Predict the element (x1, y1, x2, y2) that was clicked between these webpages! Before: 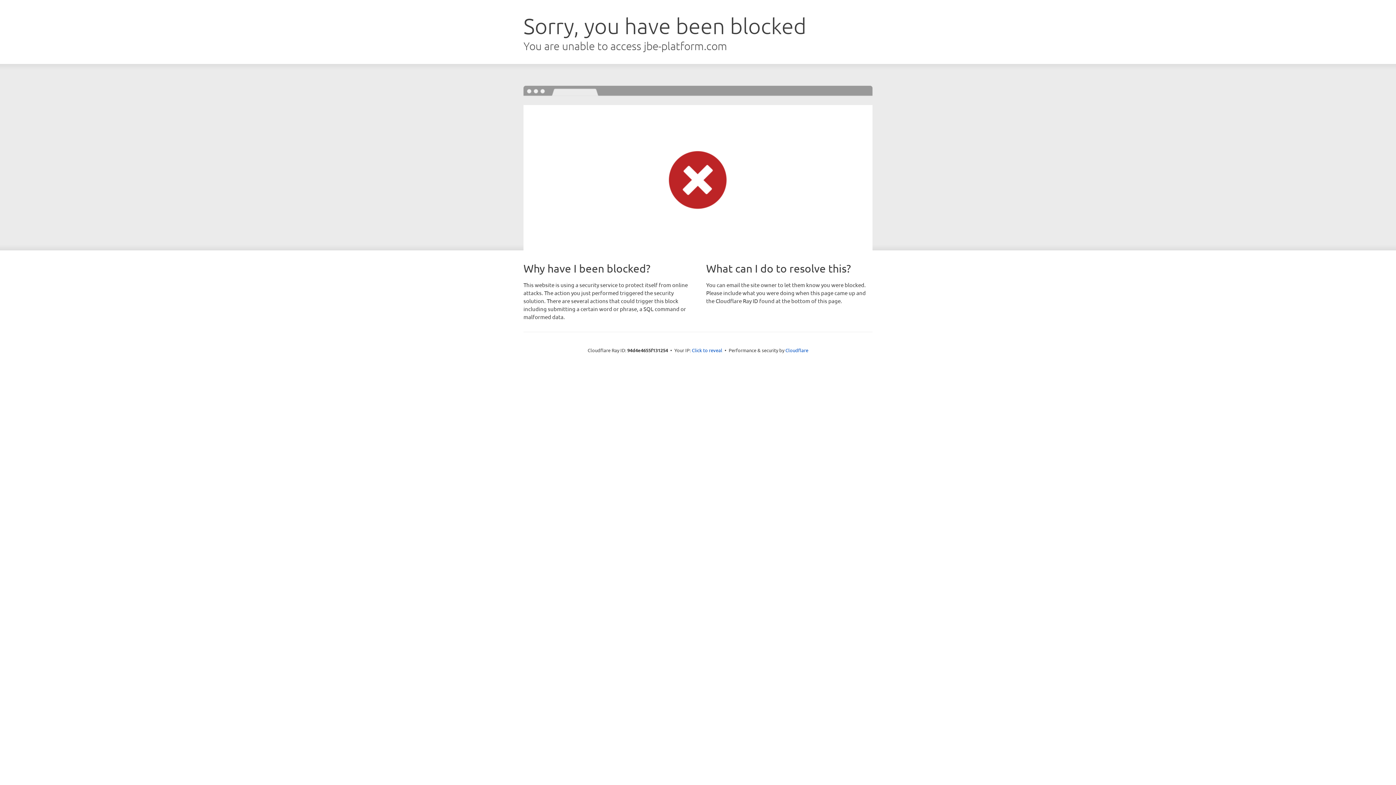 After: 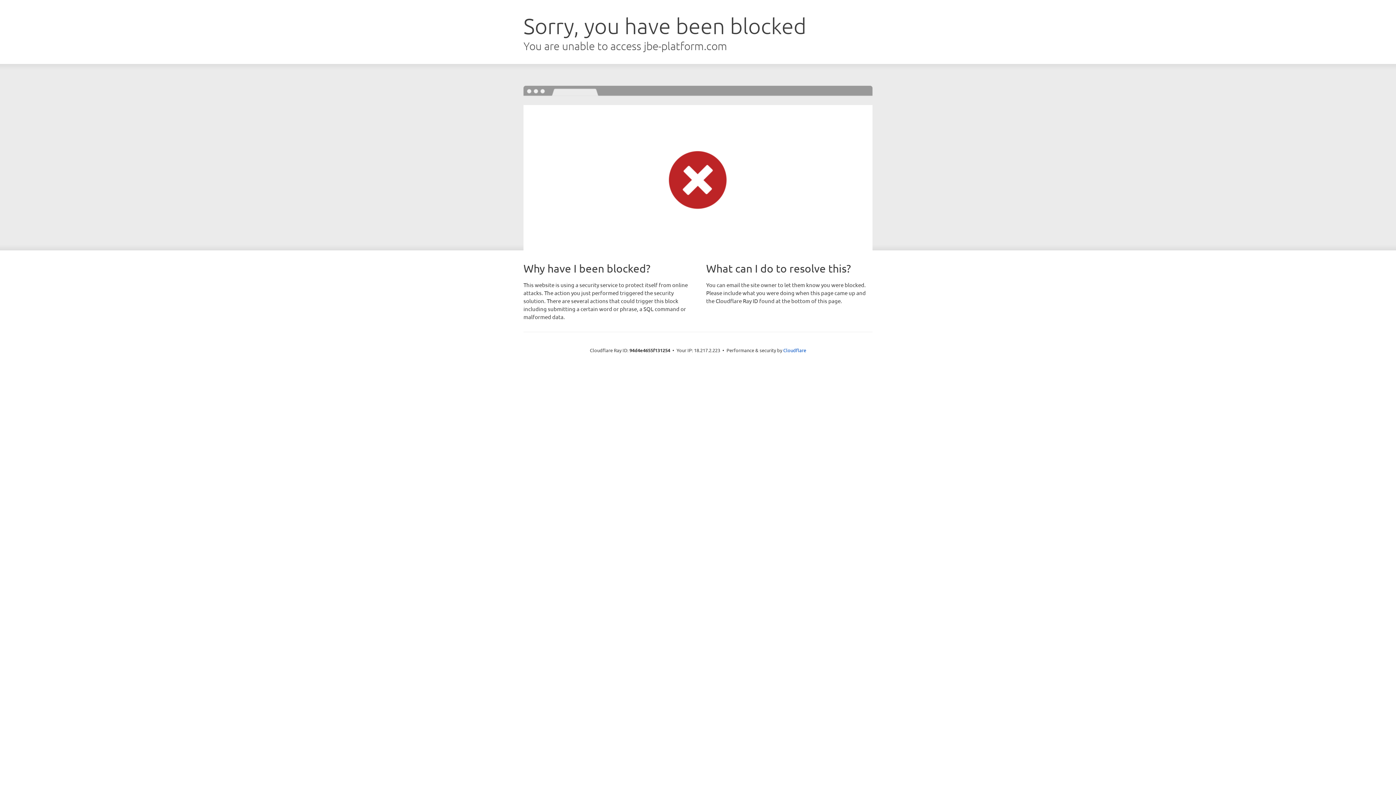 Action: bbox: (692, 346, 722, 353) label: Click to reveal